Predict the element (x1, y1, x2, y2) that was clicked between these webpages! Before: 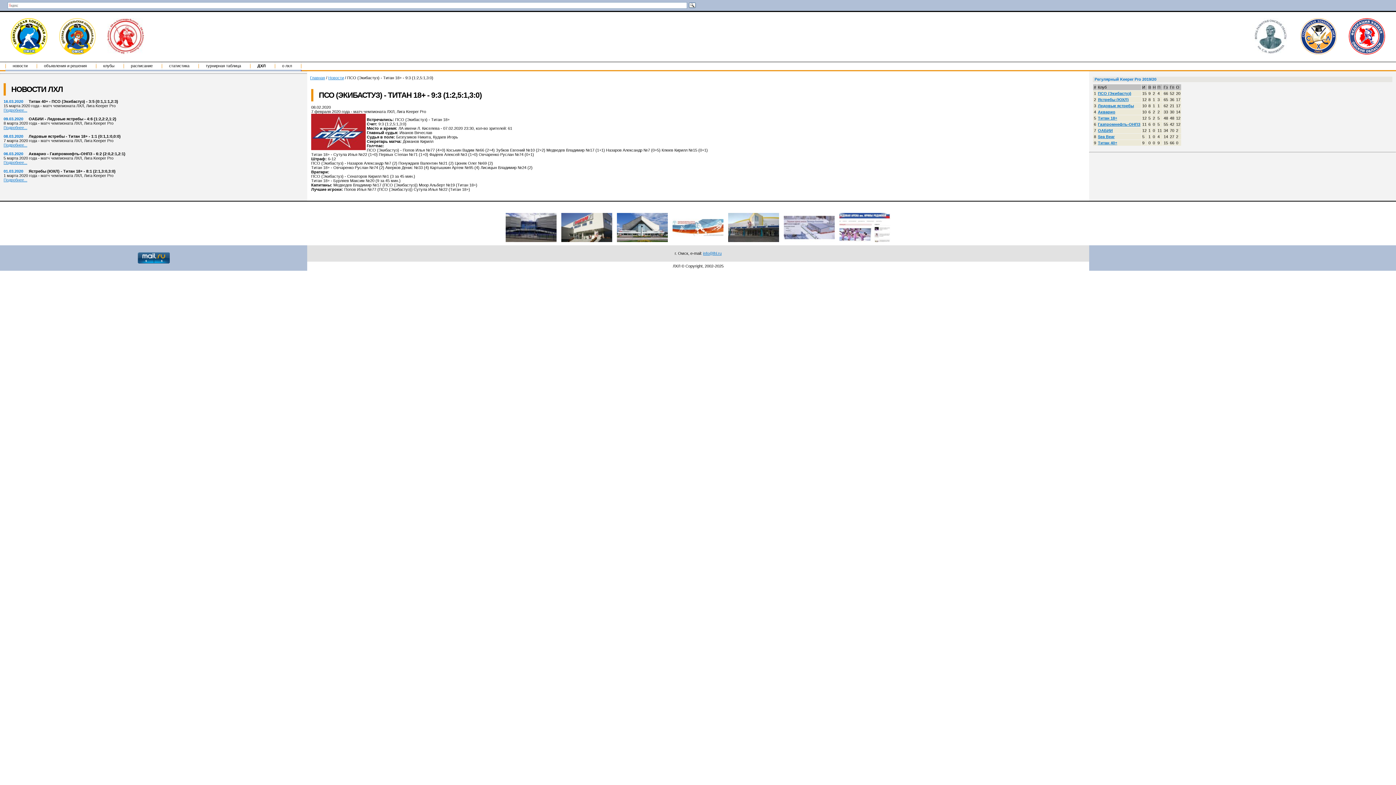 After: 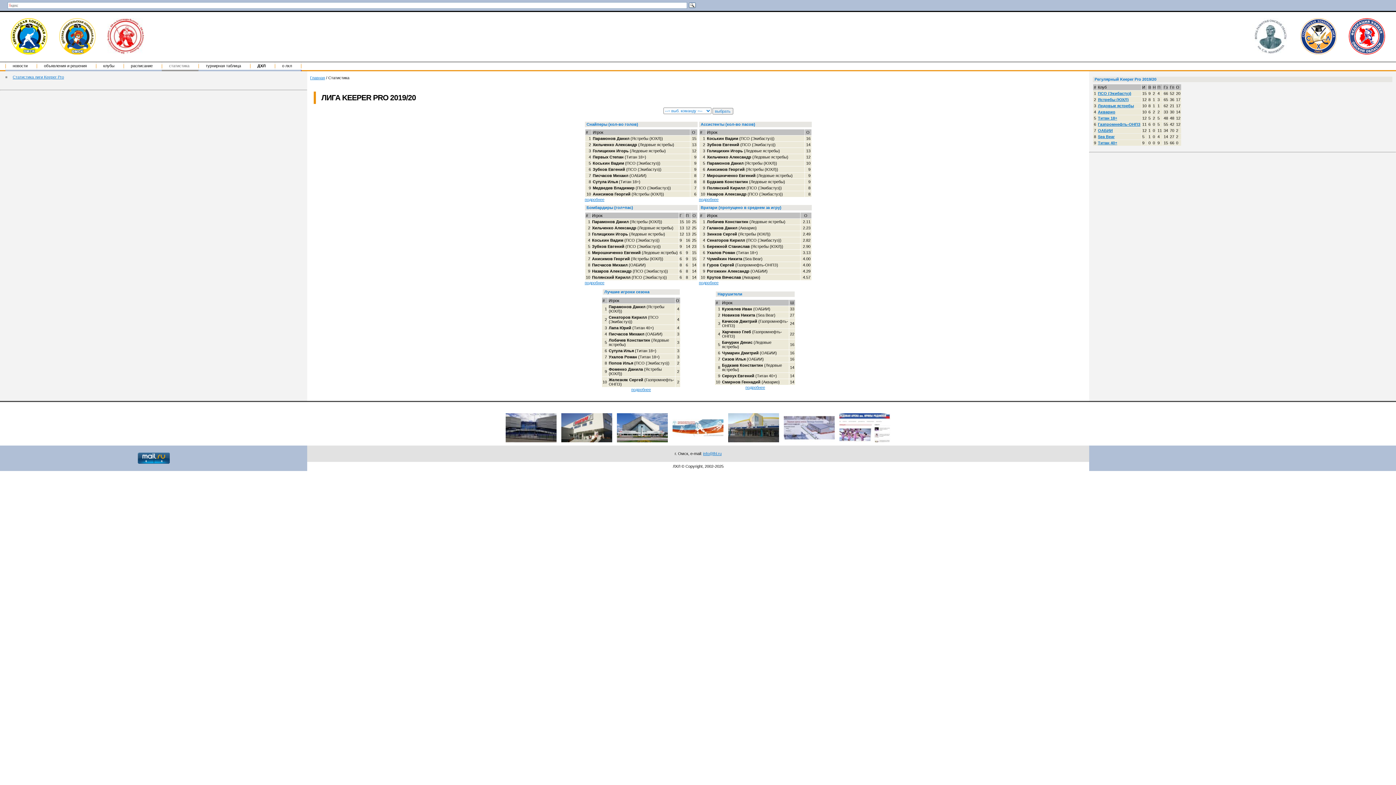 Action: label: статистика bbox: (161, 62, 198, 71)